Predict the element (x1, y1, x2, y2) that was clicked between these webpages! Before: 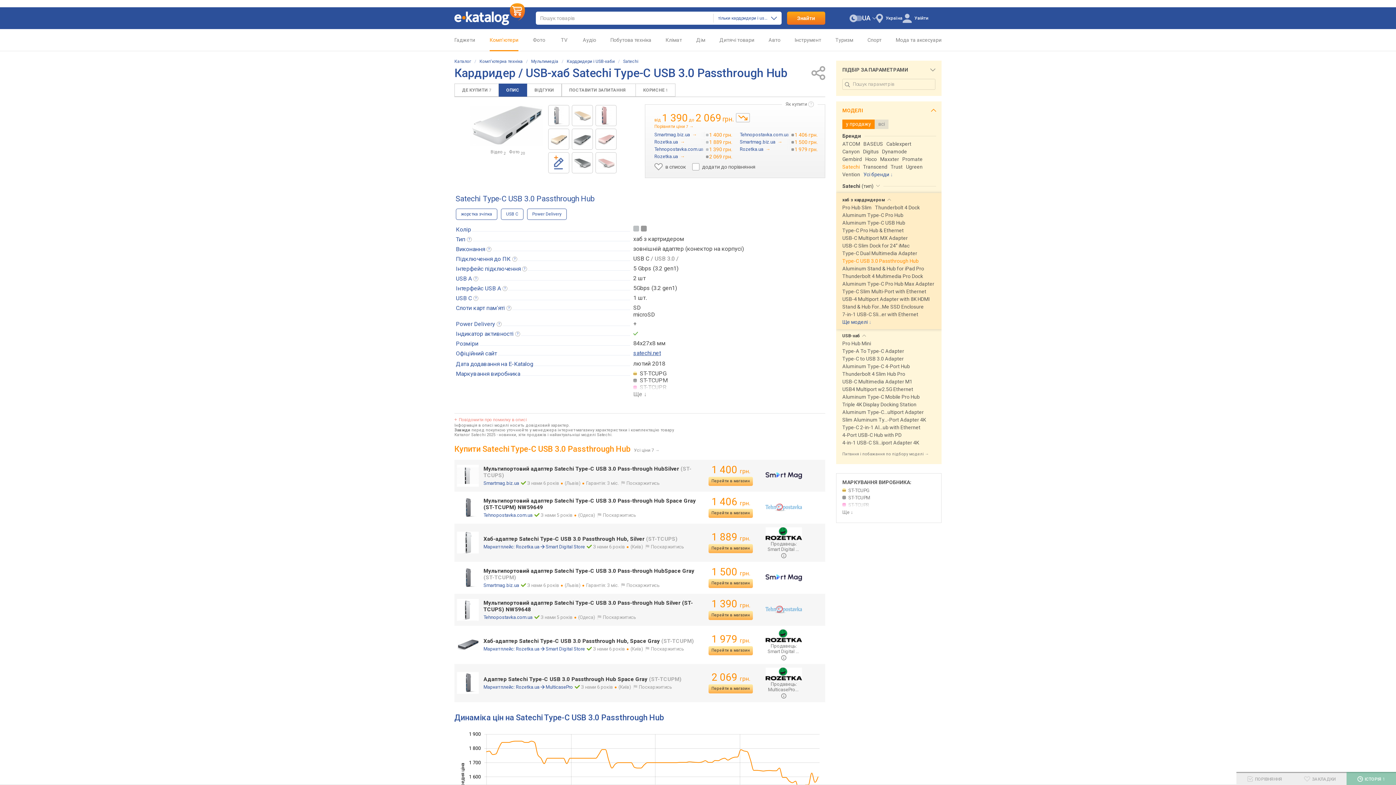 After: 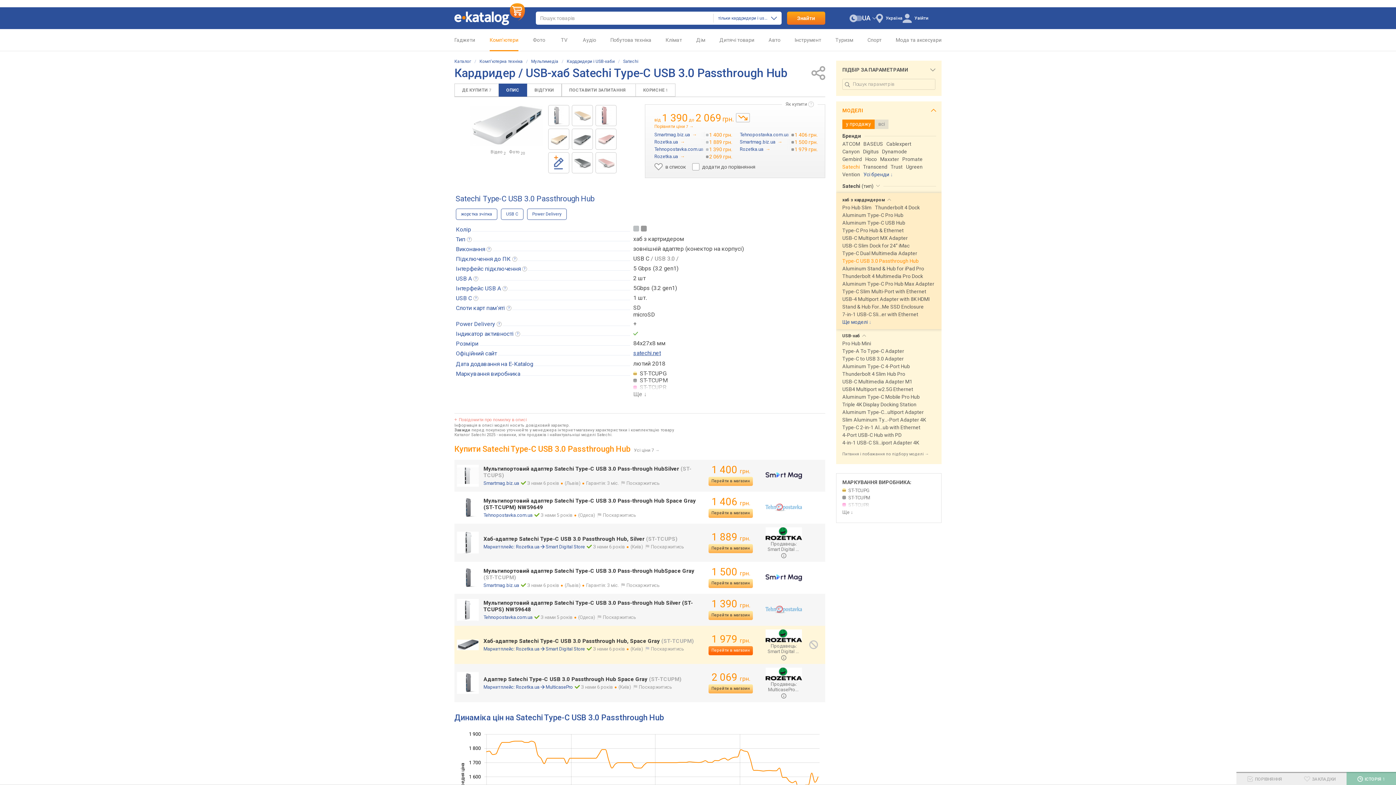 Action: bbox: (708, 646, 753, 655) label: Перейти в магазин